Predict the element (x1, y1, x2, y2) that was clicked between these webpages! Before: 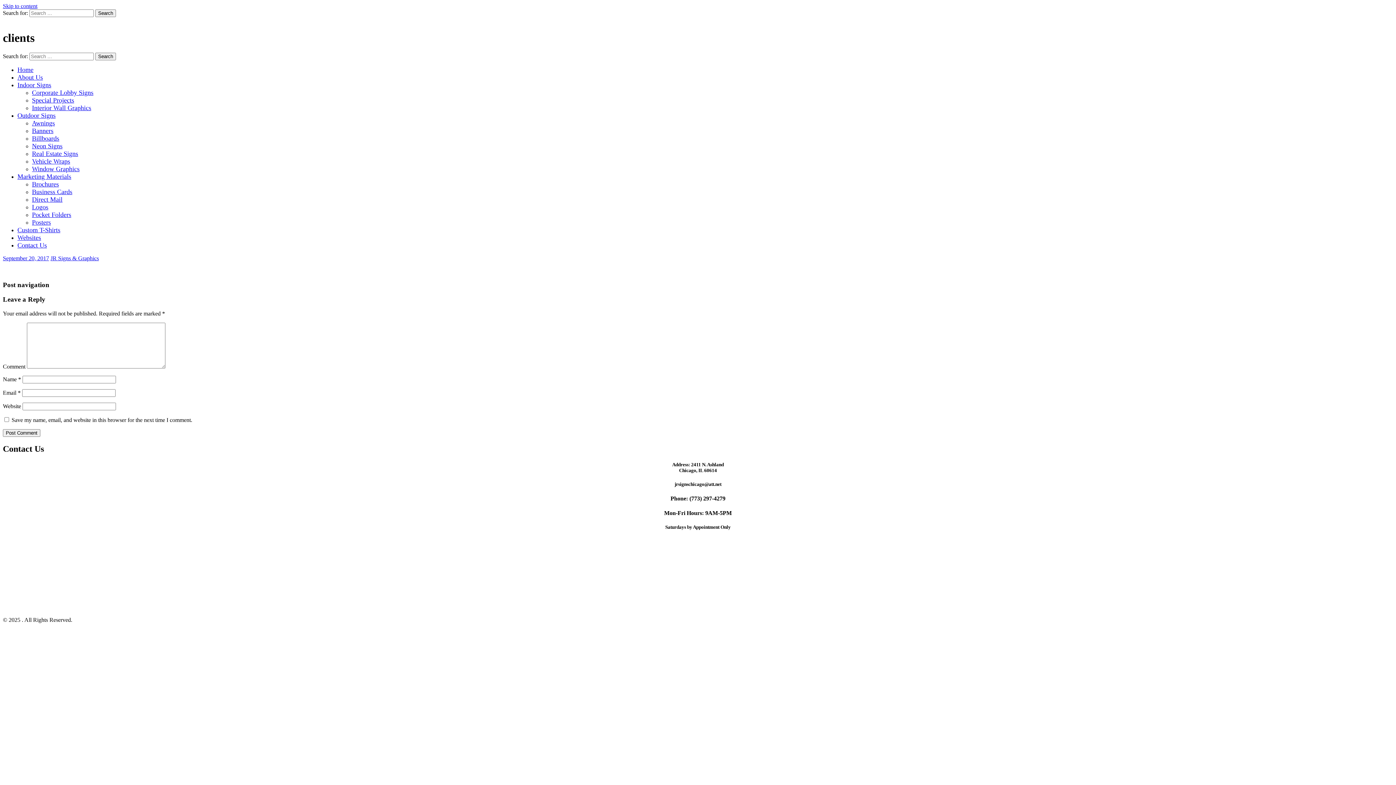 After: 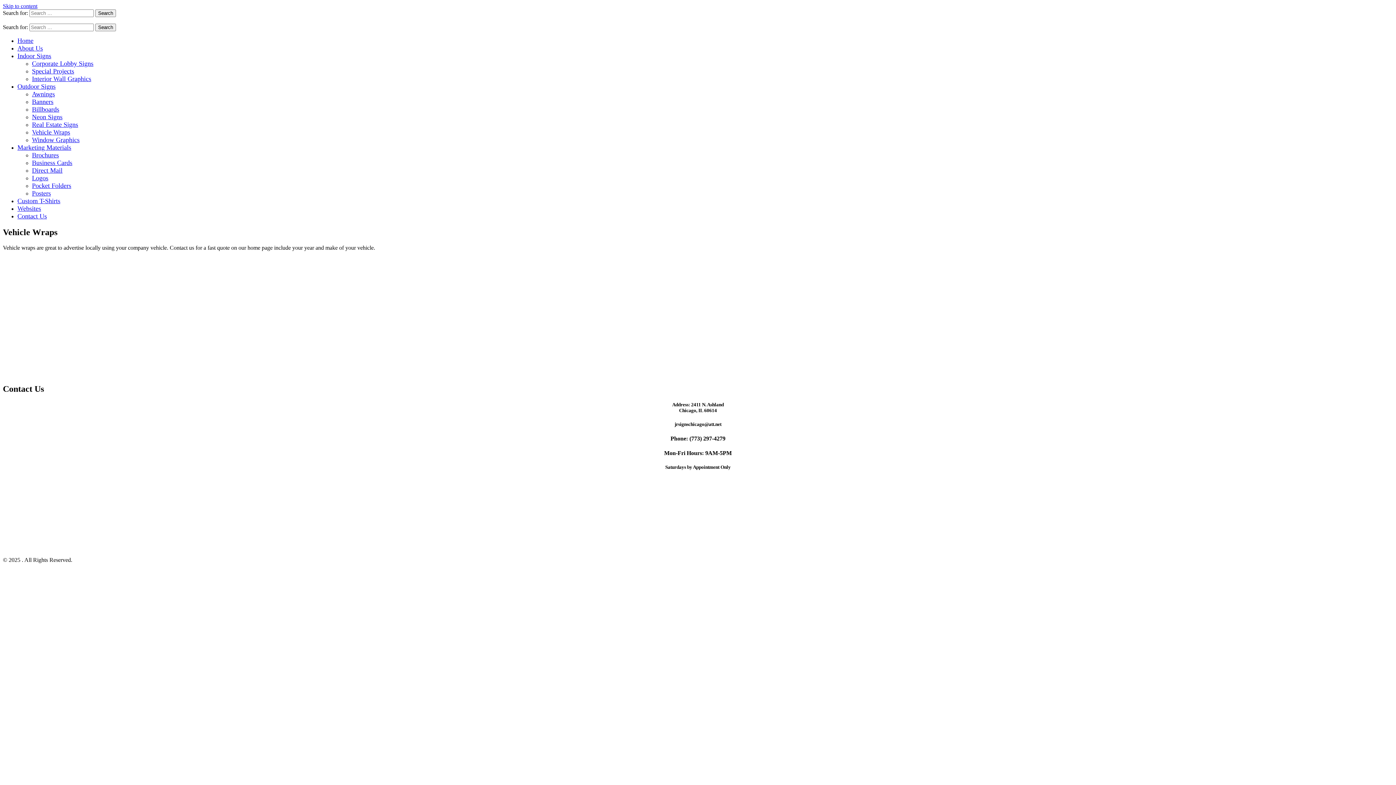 Action: bbox: (32, 157, 70, 165) label: Vehicle Wraps